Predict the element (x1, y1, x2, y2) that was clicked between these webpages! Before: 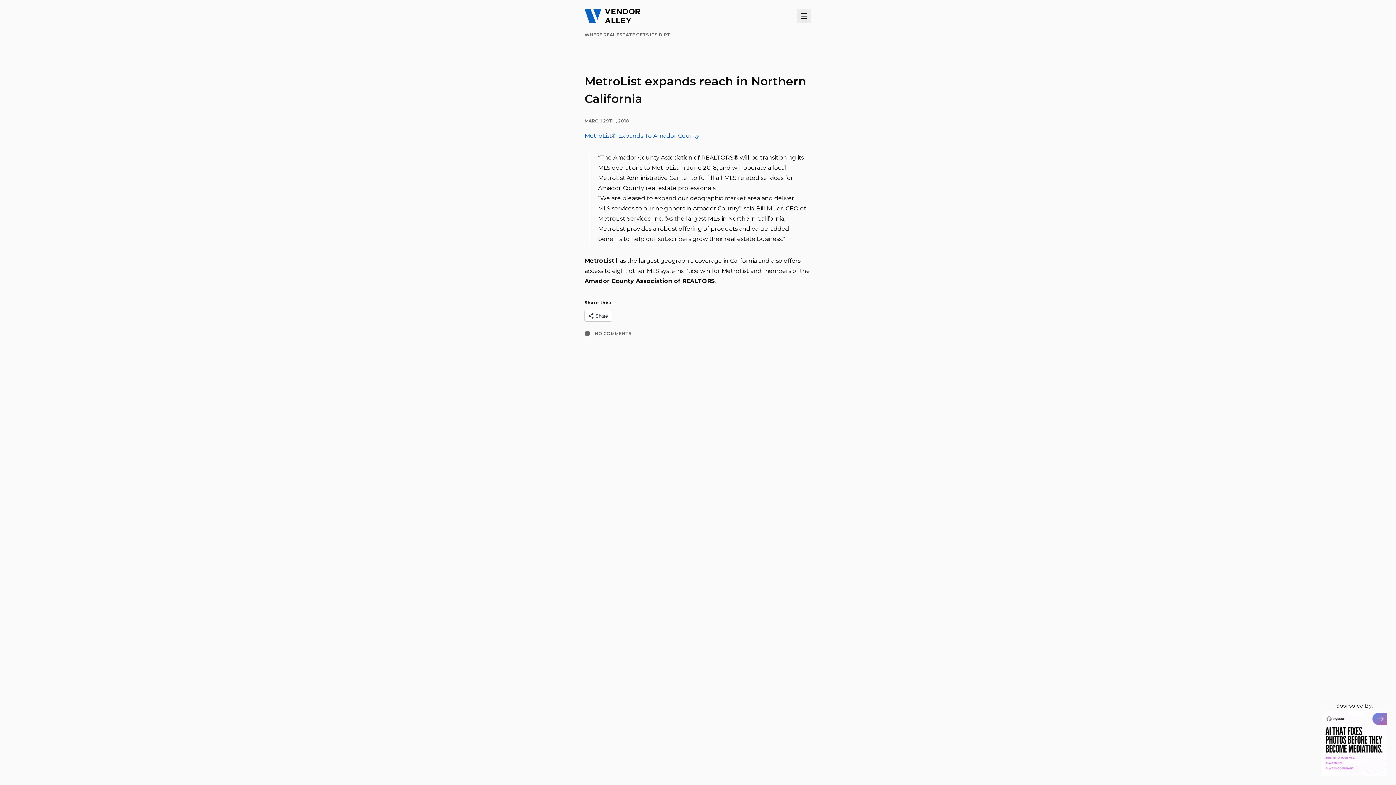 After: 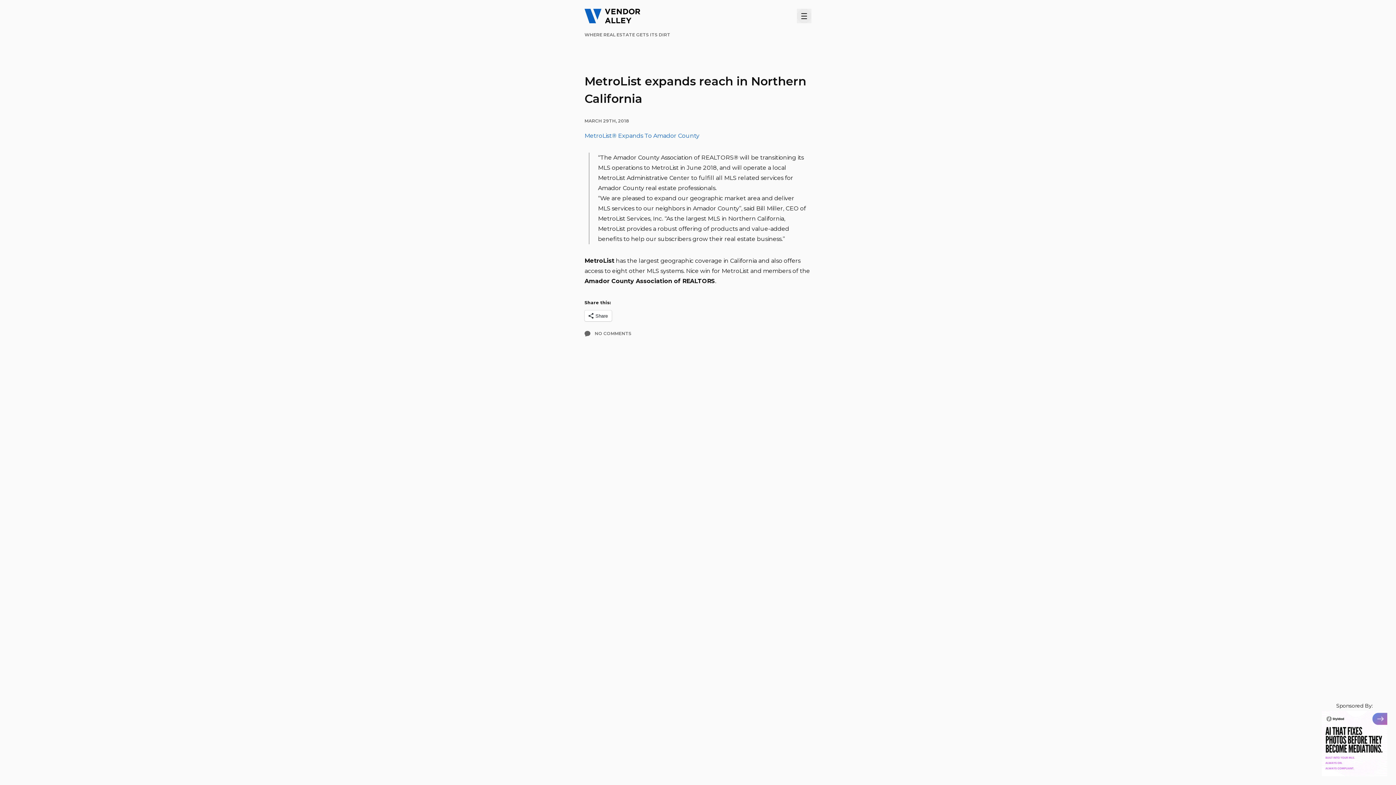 Action: label: Sponsored By: bbox: (1322, 702, 1387, 776)